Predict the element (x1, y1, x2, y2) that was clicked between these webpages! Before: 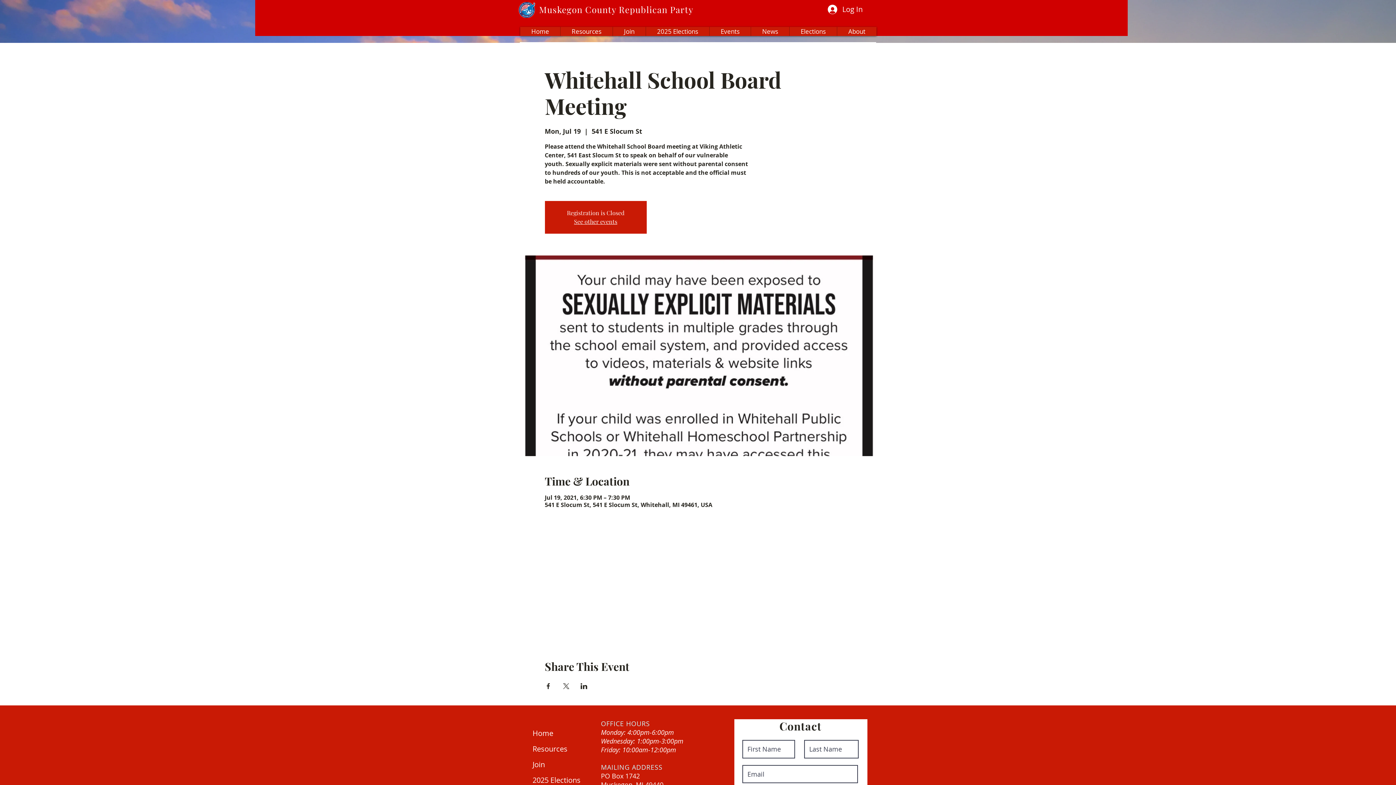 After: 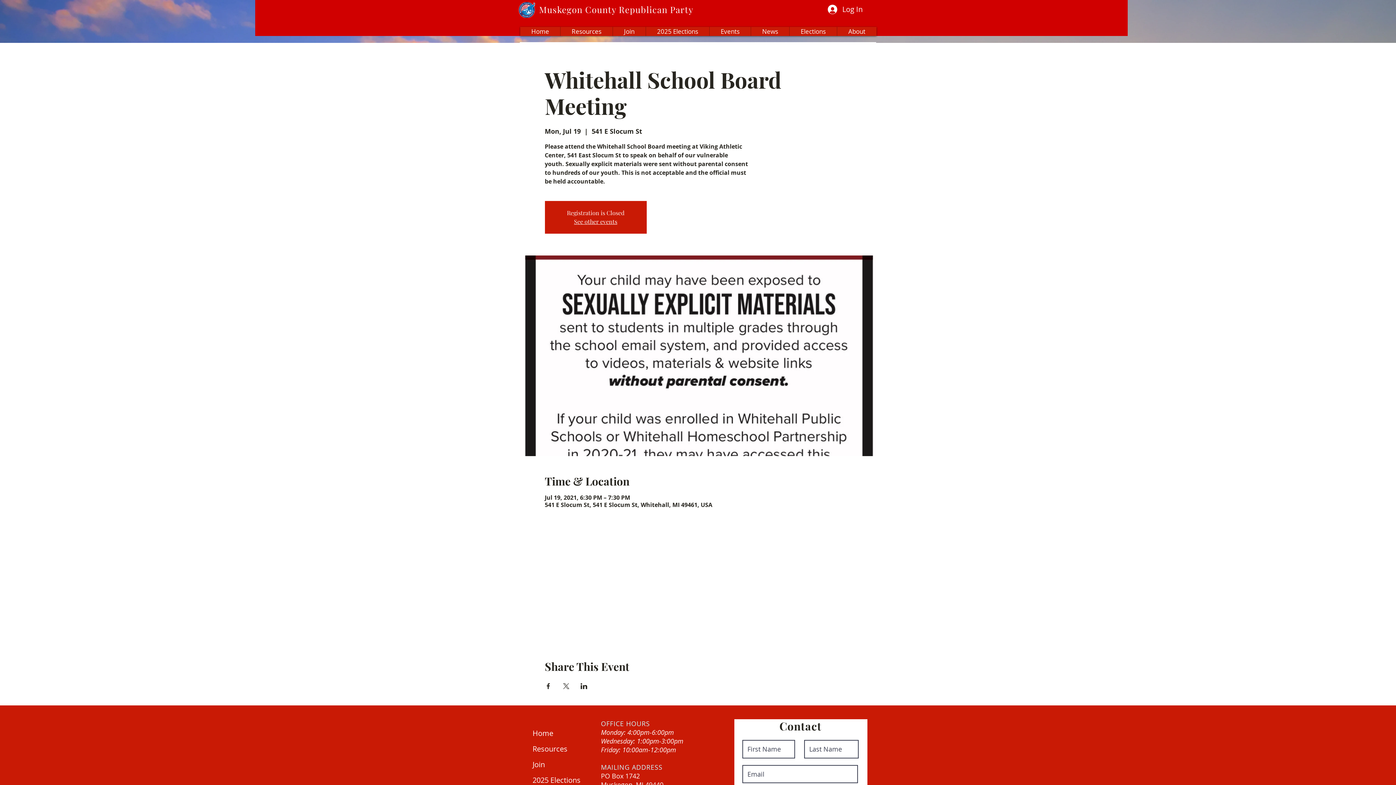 Action: bbox: (562, 683, 569, 689) label: Share event on X